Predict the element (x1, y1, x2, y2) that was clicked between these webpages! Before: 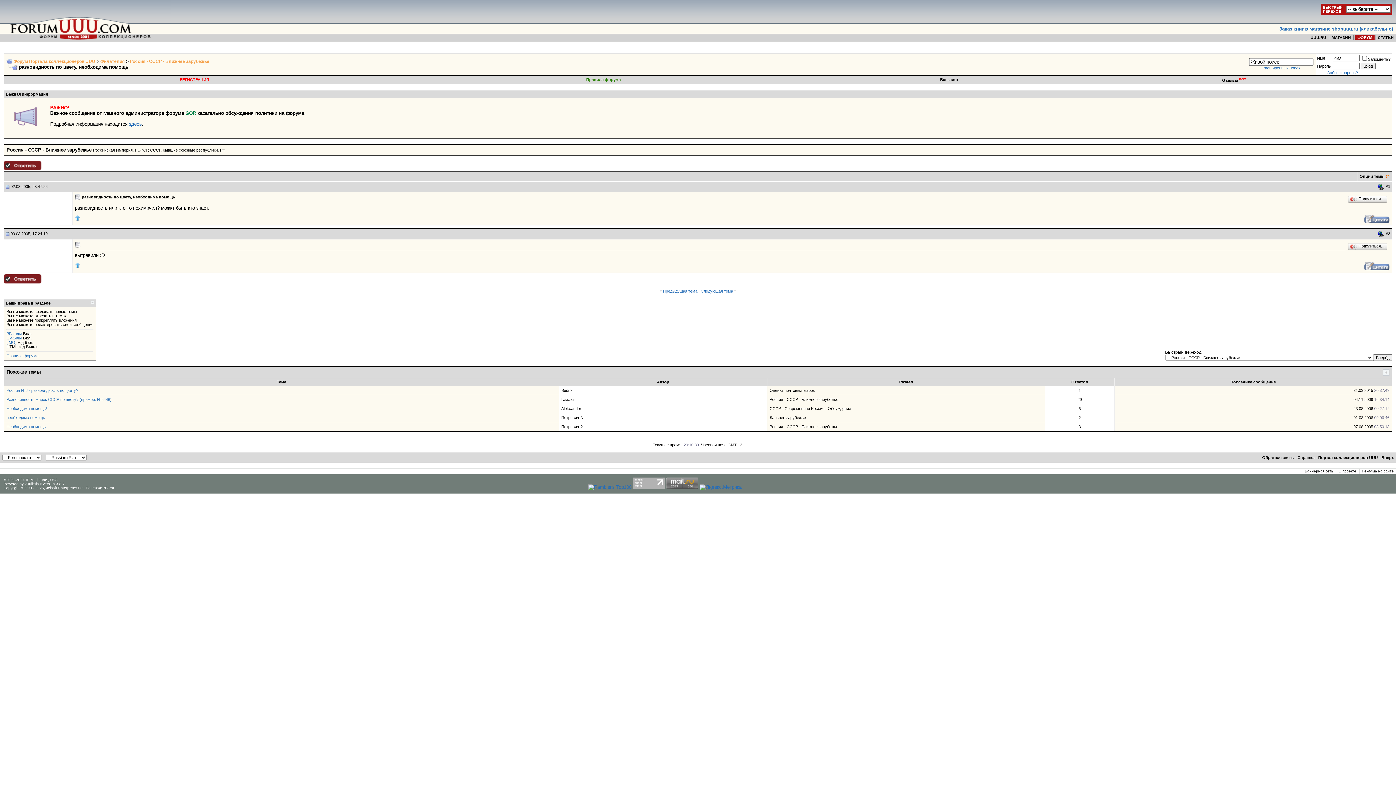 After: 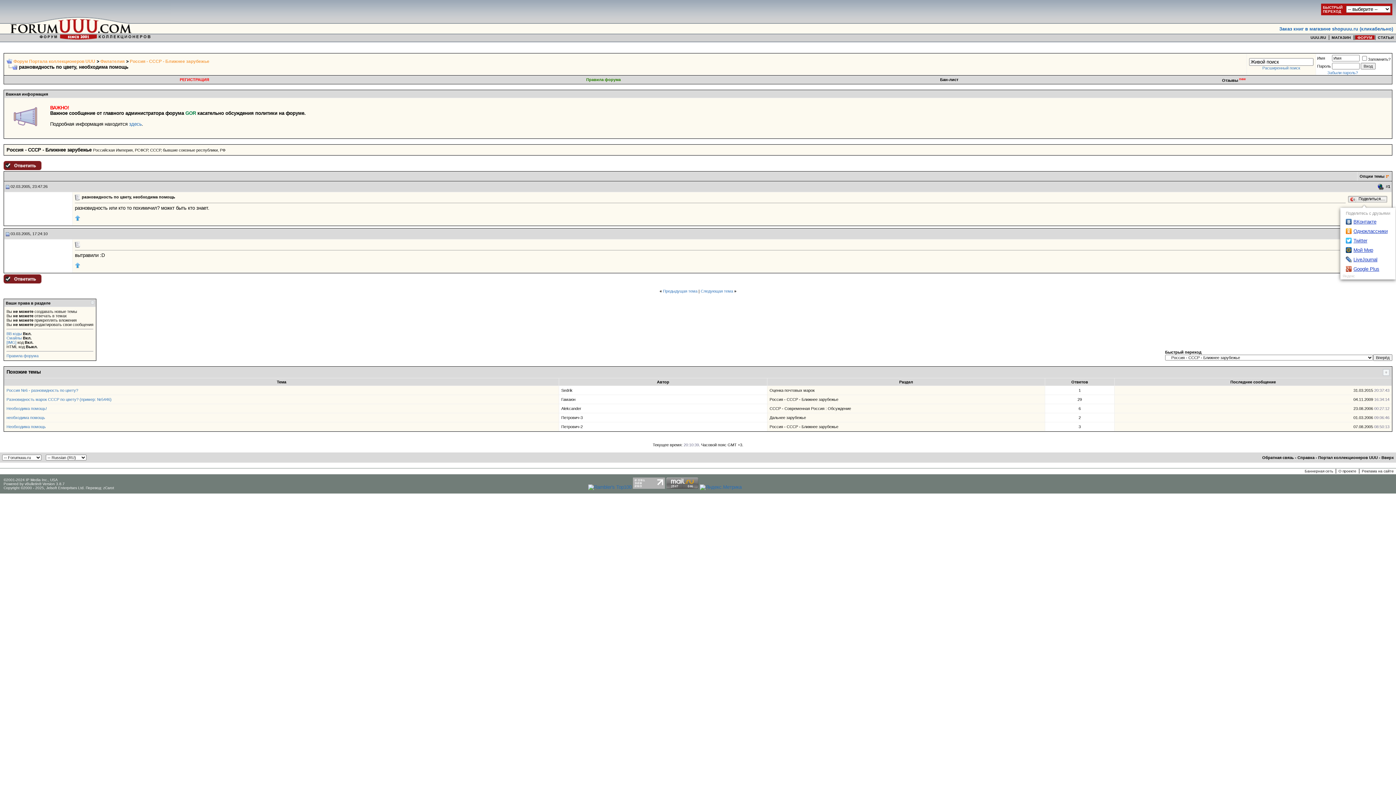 Action: bbox: (1347, 194, 1388, 204) label: Поделиться…